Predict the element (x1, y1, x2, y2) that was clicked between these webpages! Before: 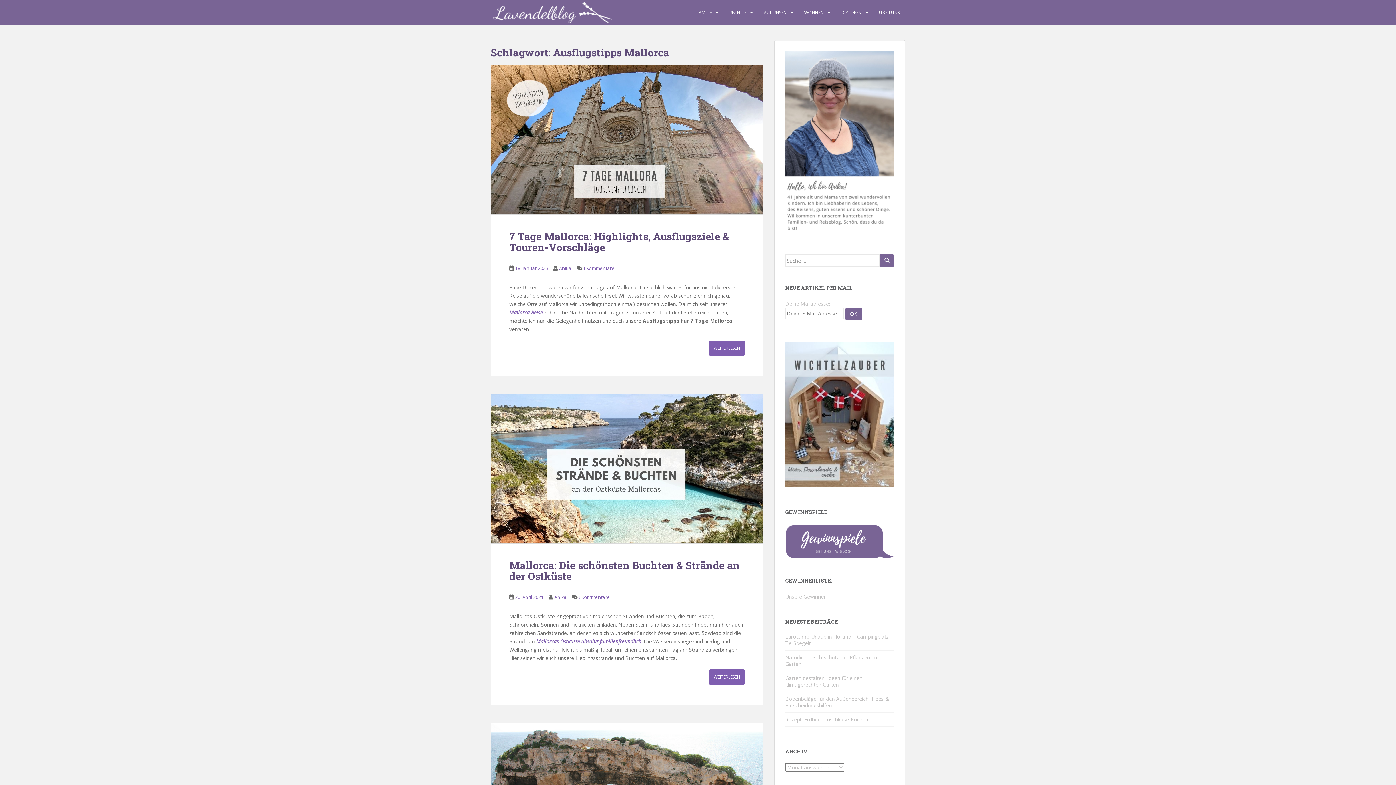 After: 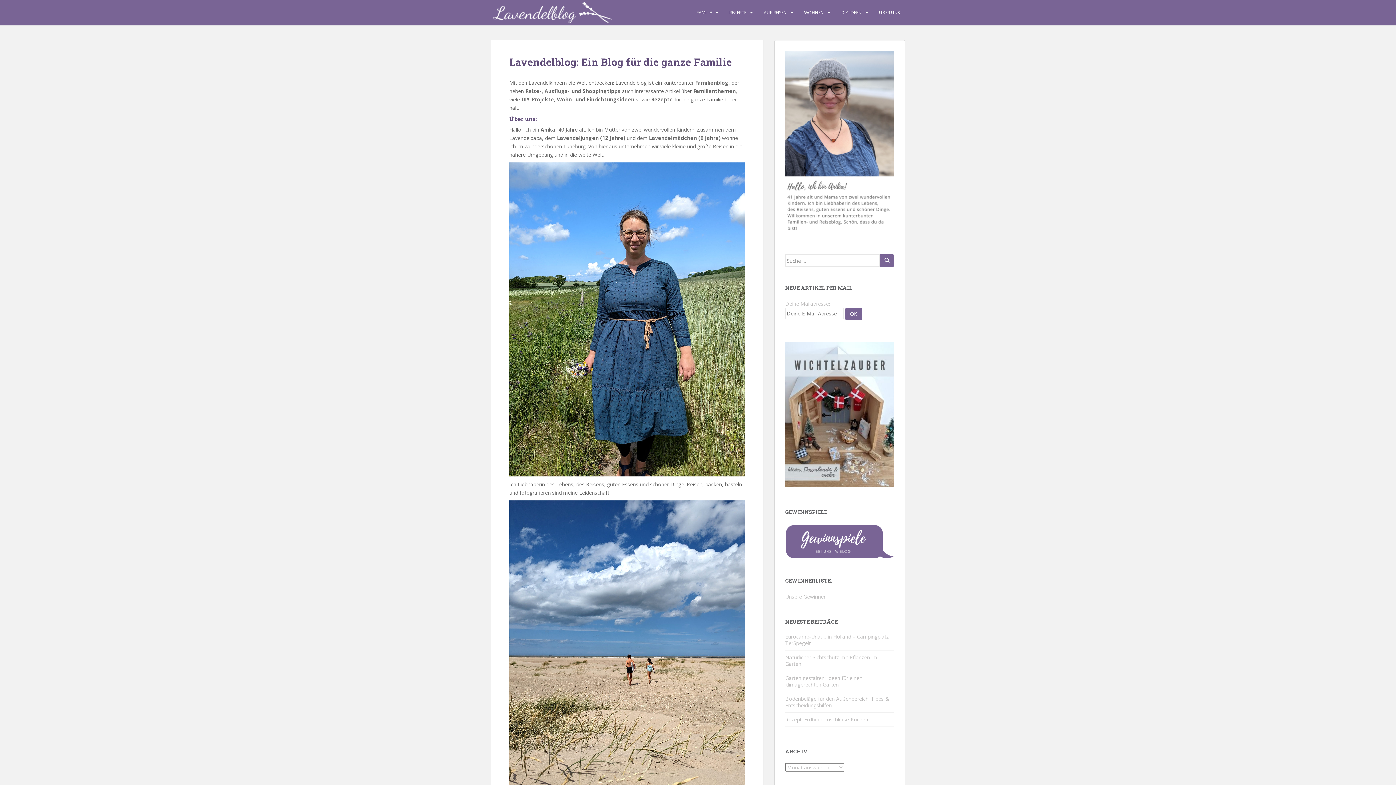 Action: label: ÜBER UNS bbox: (879, 5, 900, 20)